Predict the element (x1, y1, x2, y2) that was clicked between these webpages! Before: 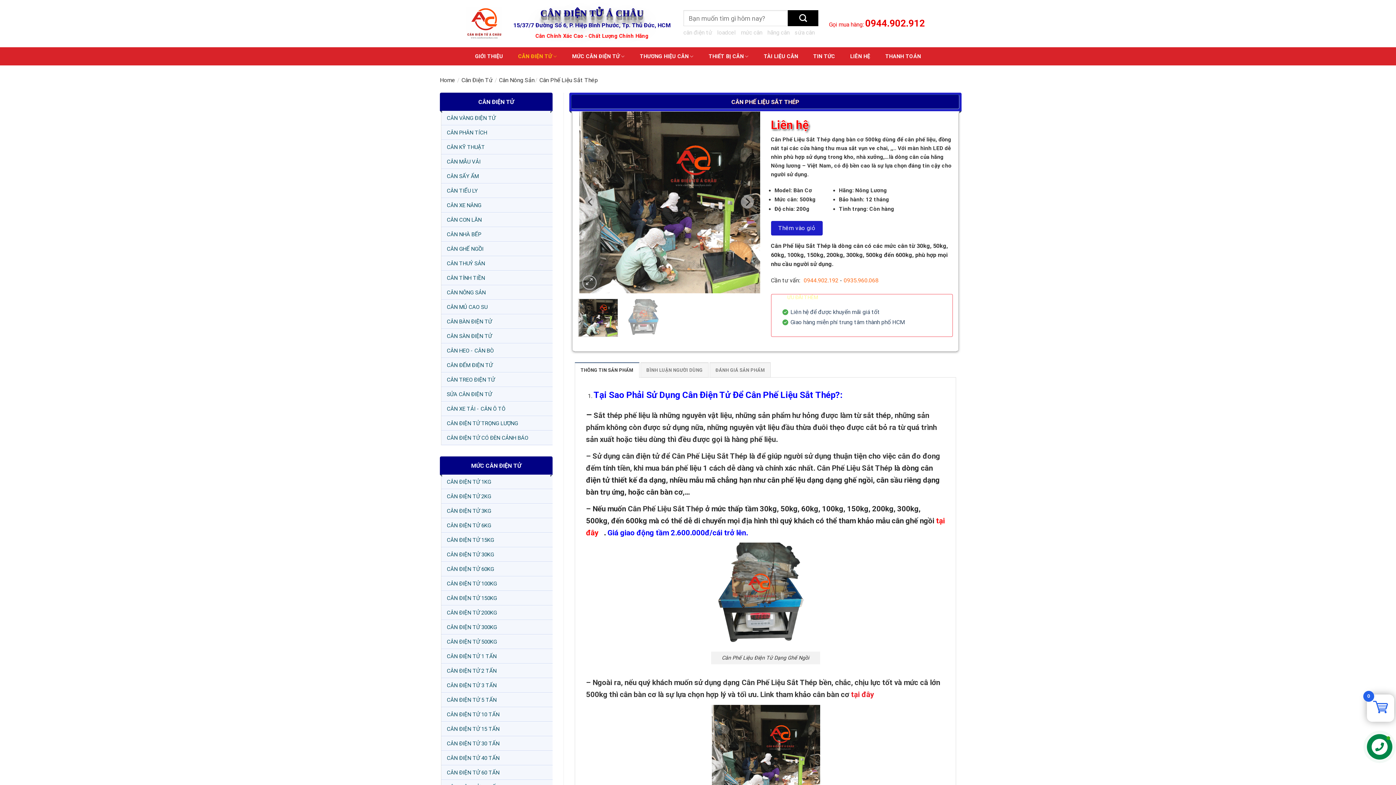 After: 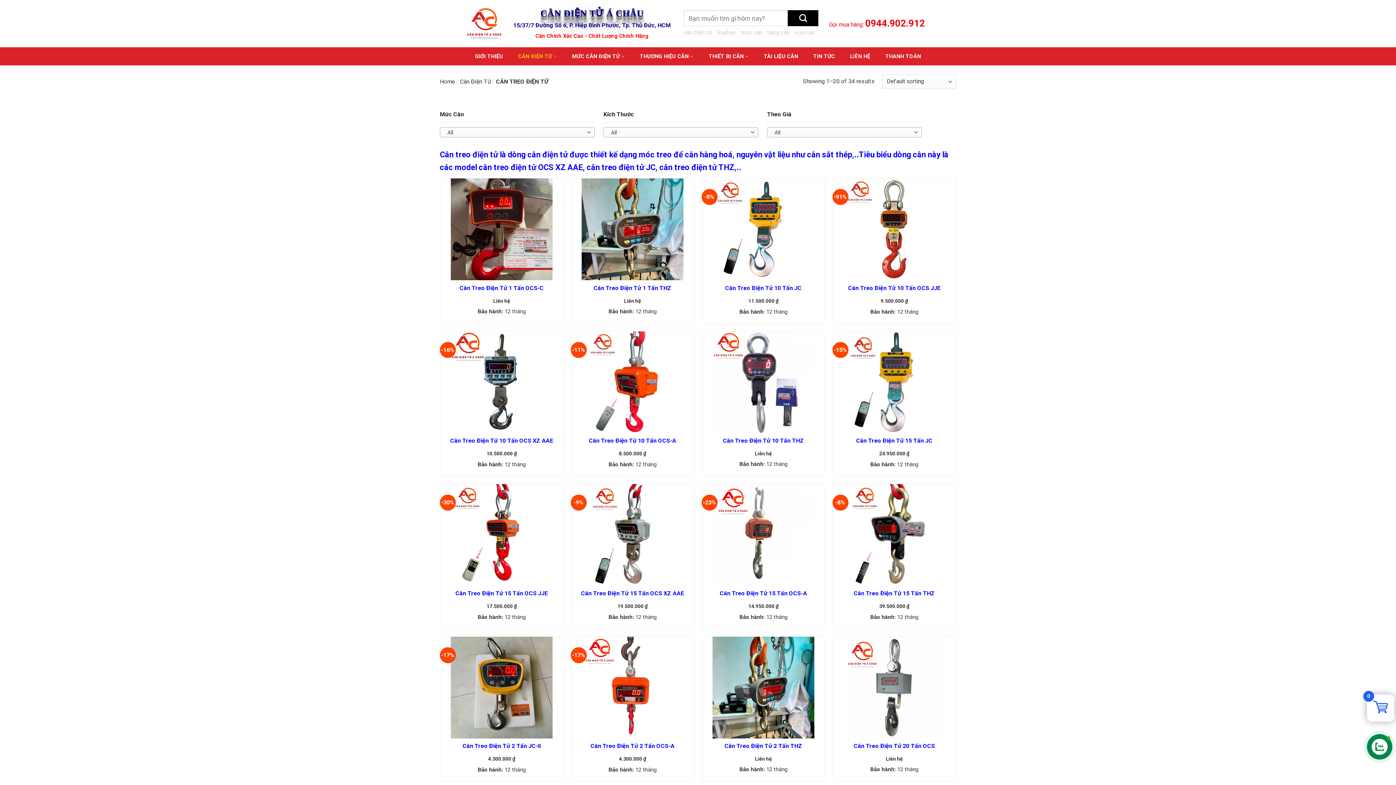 Action: bbox: (441, 372, 552, 387) label: CÂN TREO ĐIỆN TỬ